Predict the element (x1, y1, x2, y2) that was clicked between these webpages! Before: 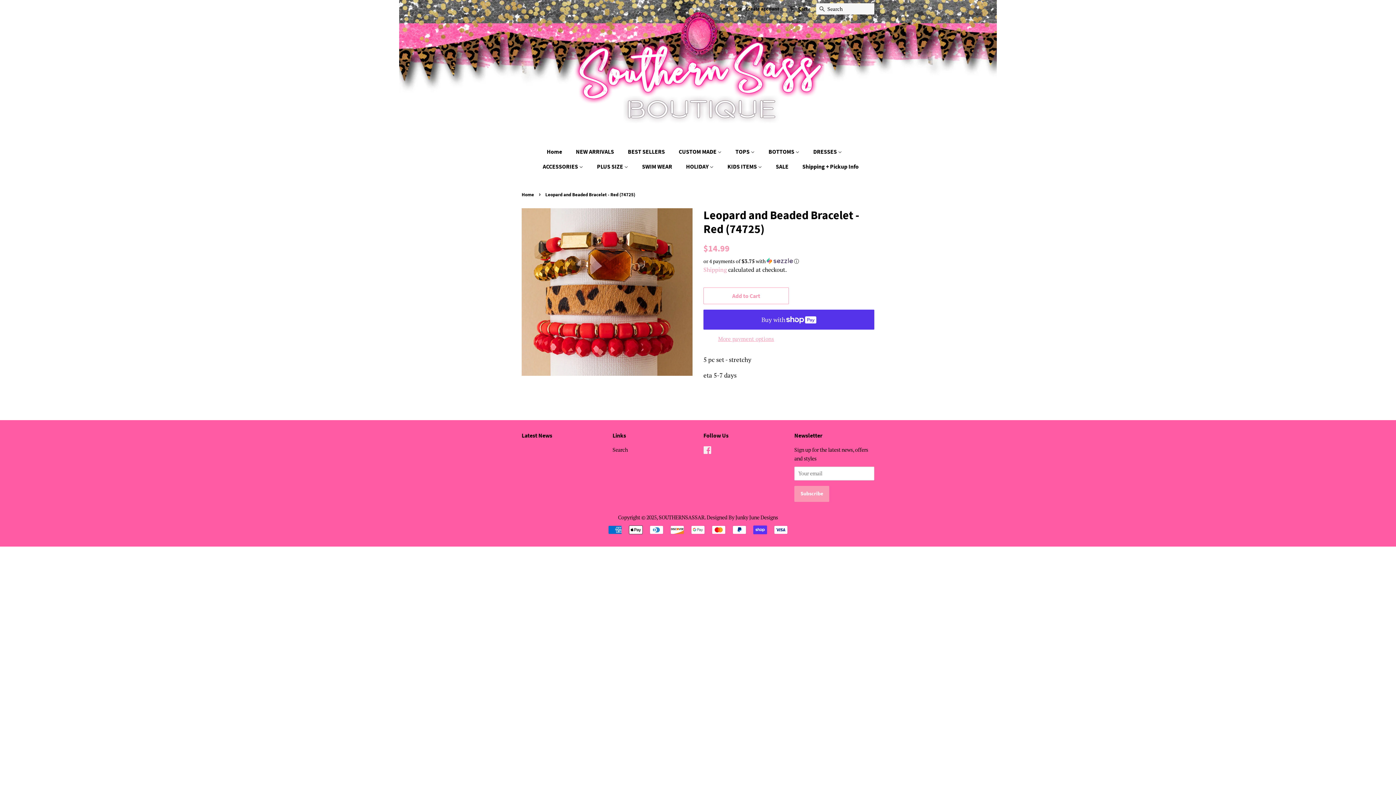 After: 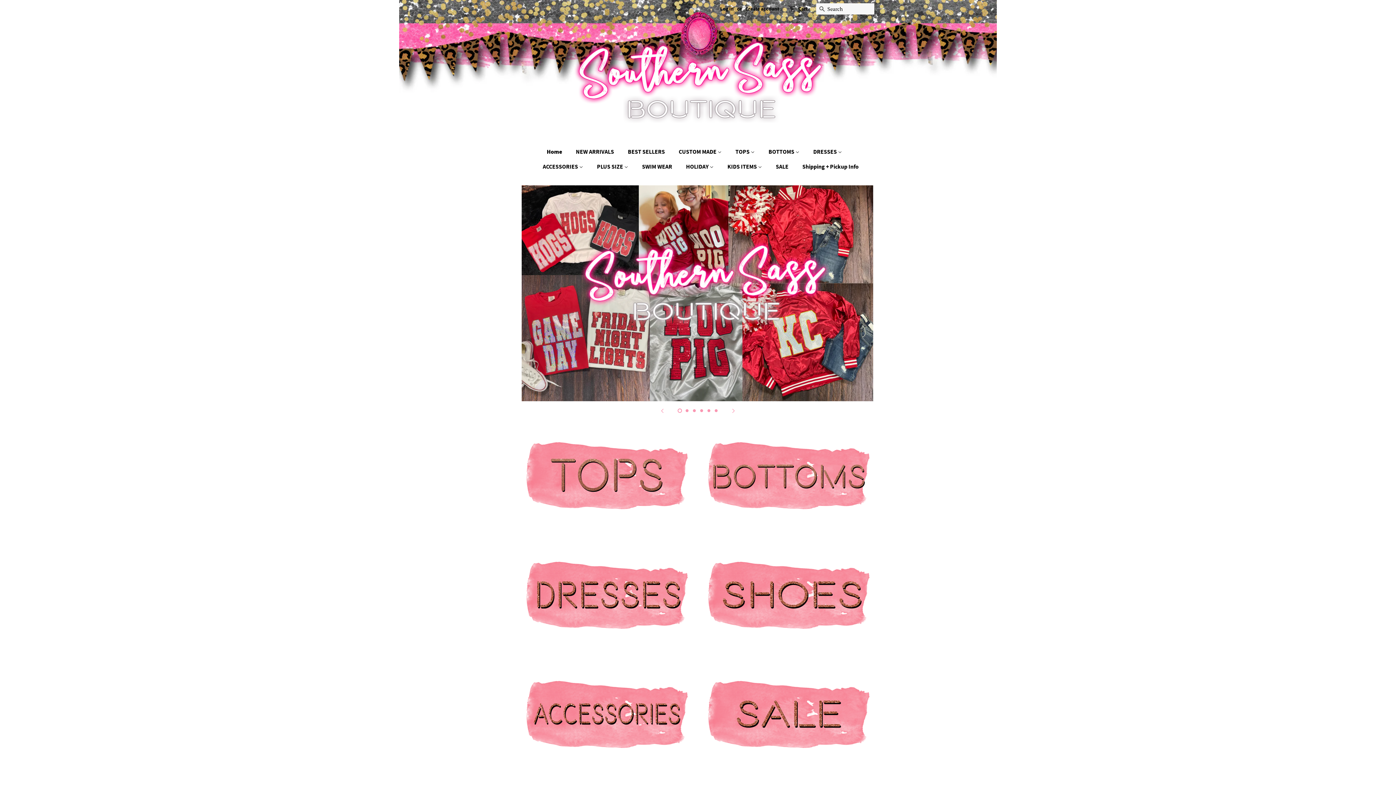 Action: label: SOUTHERNSASSAR bbox: (658, 514, 704, 520)